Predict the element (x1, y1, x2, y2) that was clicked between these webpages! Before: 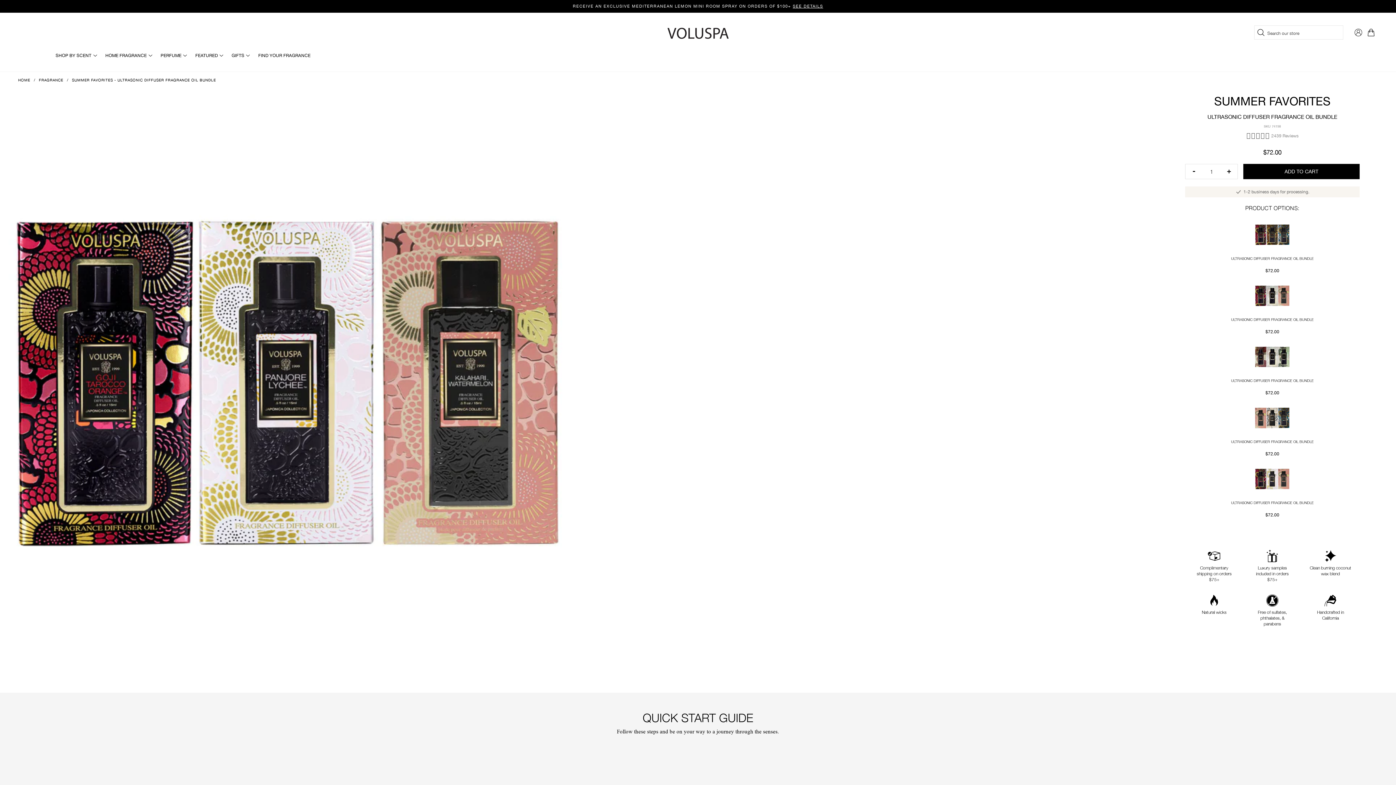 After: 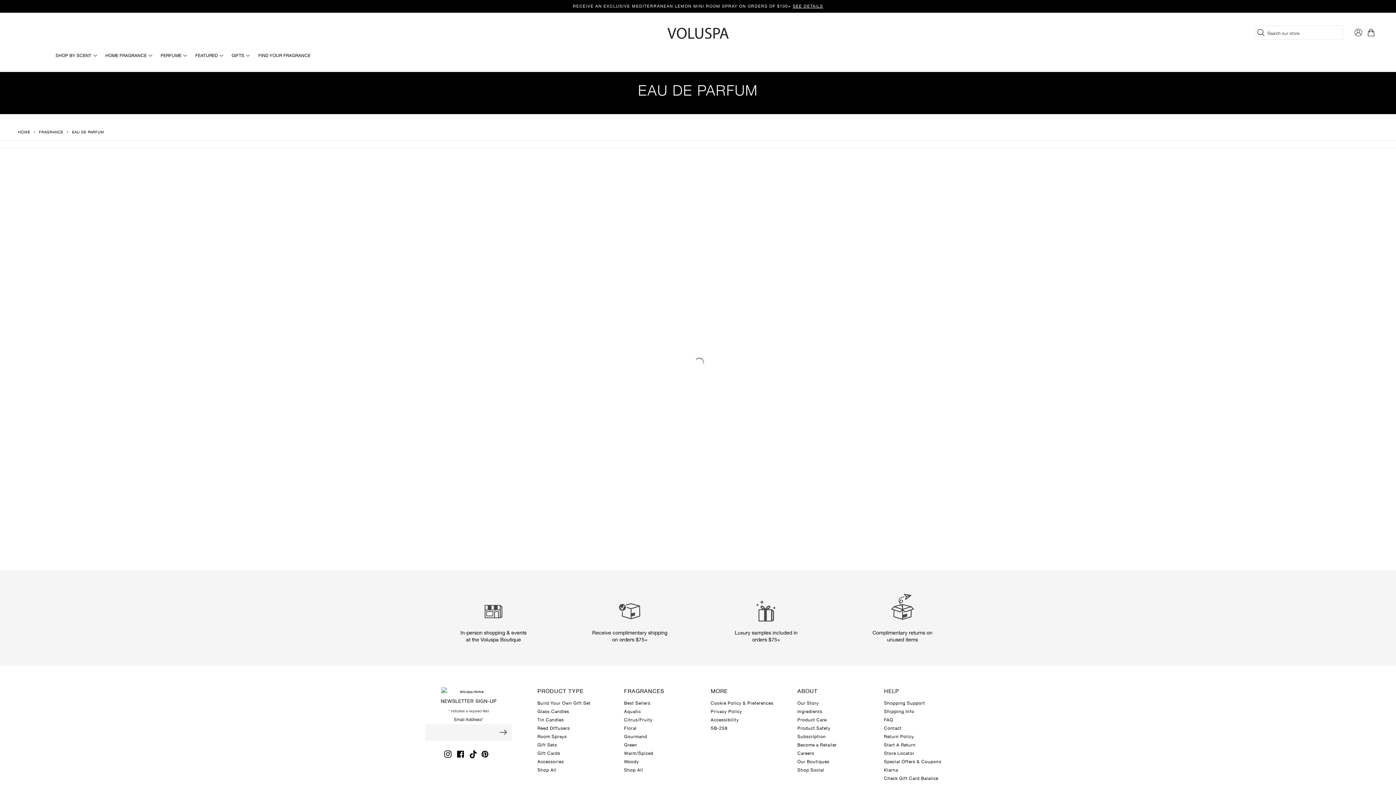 Action: bbox: (160, 53, 182, 58) label: PERFUME 